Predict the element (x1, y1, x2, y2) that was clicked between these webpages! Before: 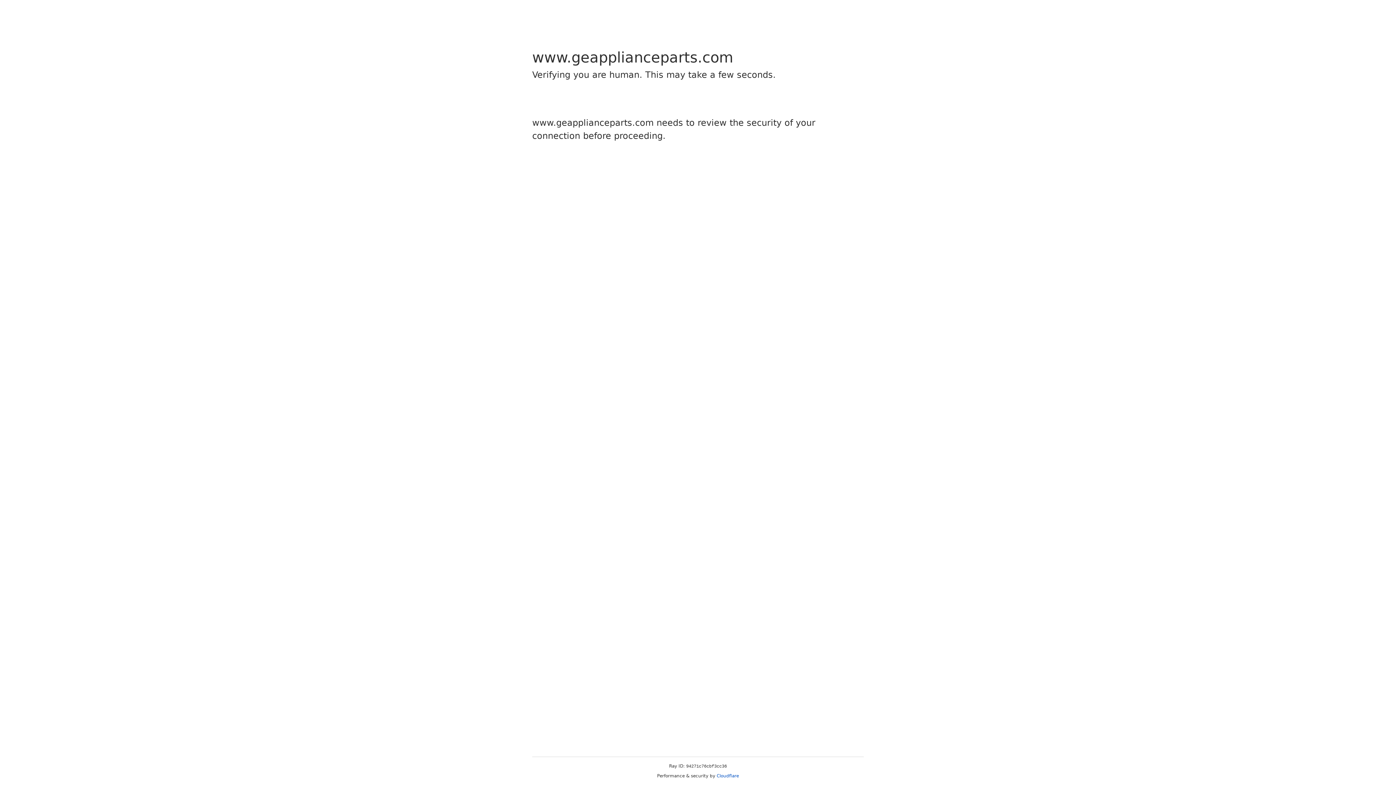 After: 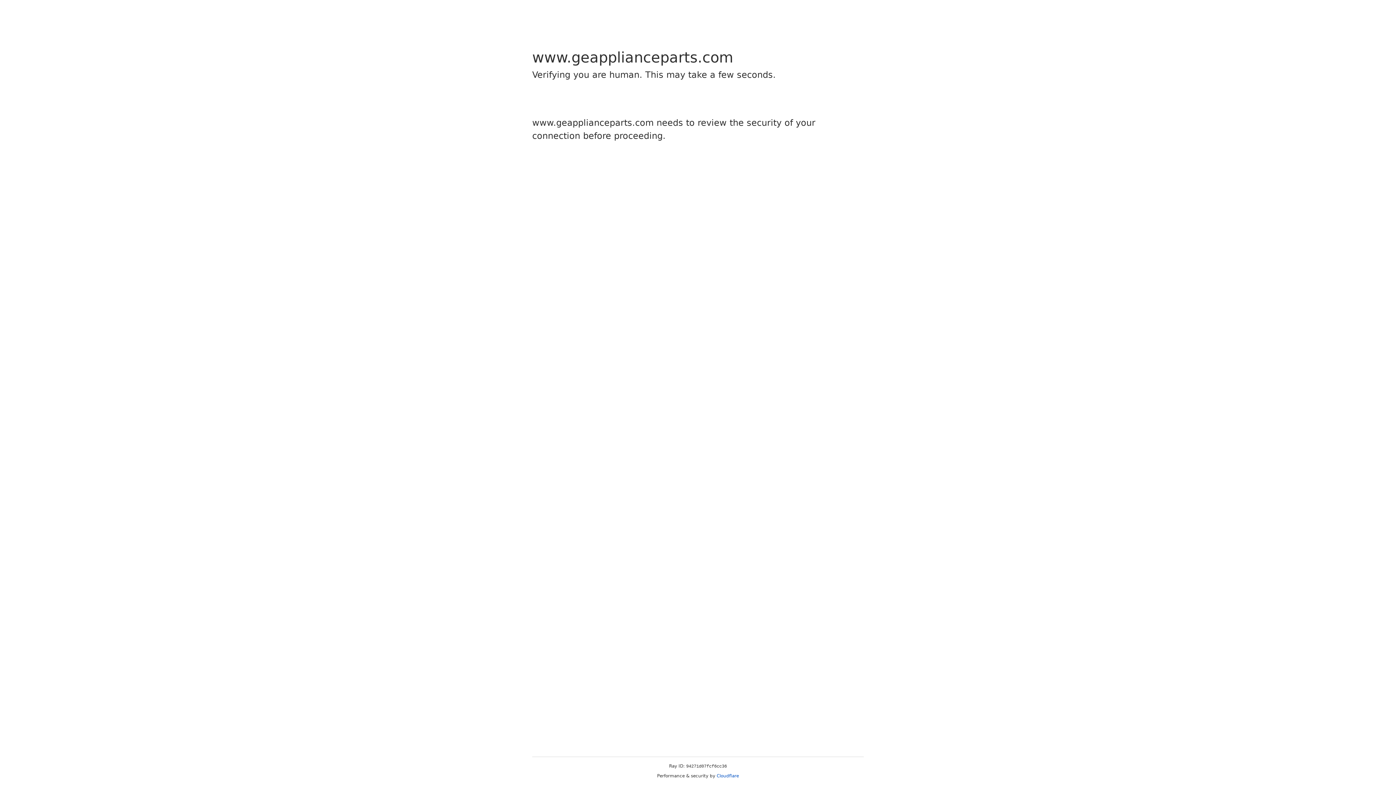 Action: label: Cloudflare bbox: (716, 773, 739, 778)